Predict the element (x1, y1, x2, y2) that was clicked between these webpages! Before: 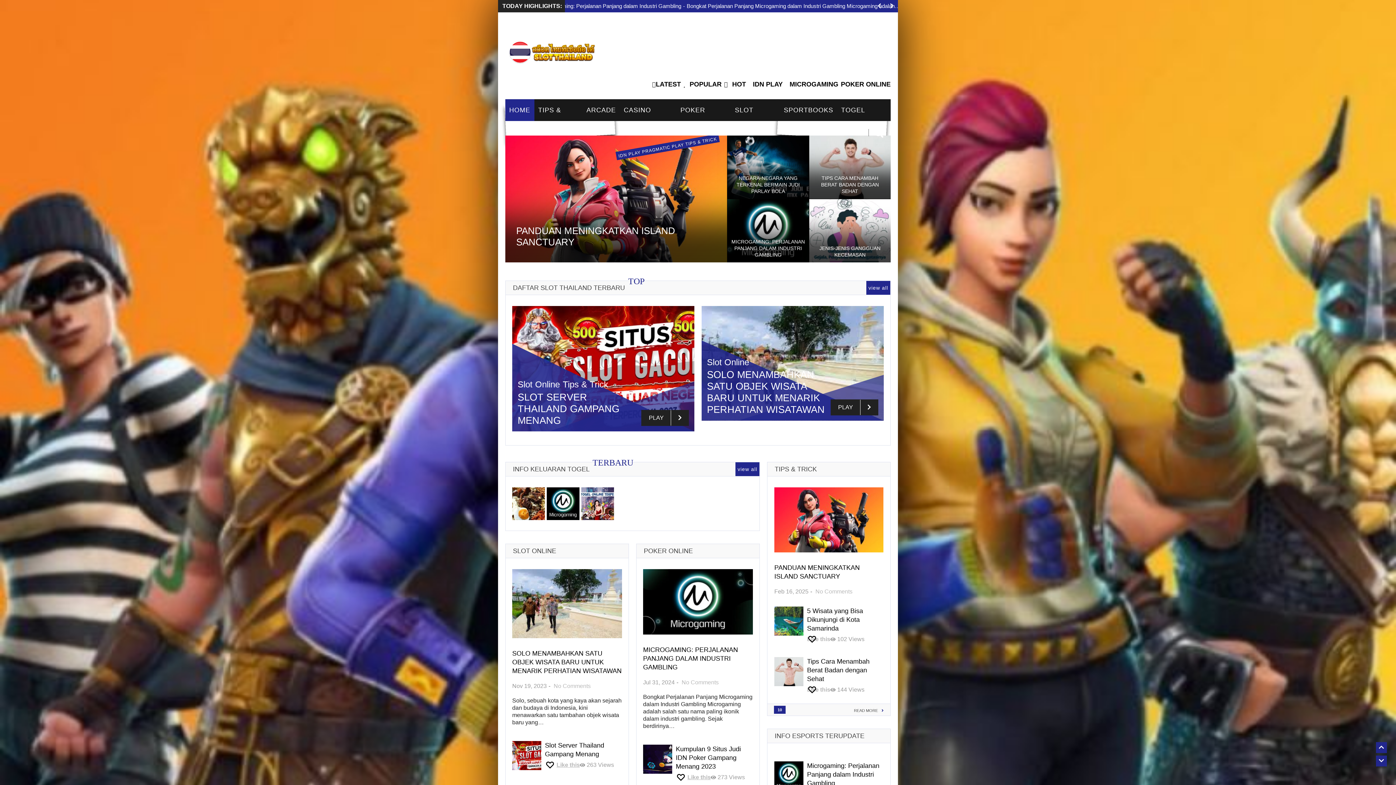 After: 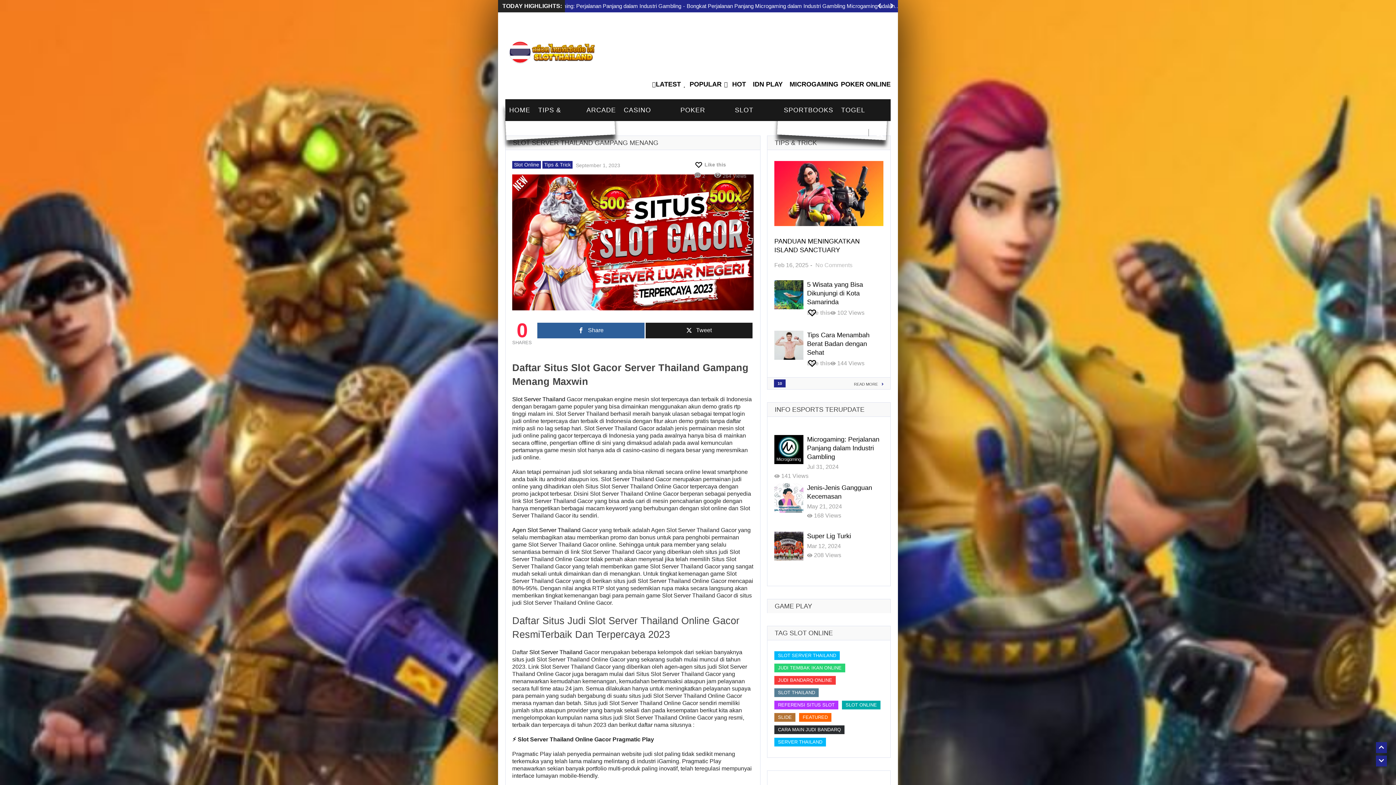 Action: label: SLOT SERVER THAILAND GAMPANG MENANG bbox: (517, 391, 619, 426)